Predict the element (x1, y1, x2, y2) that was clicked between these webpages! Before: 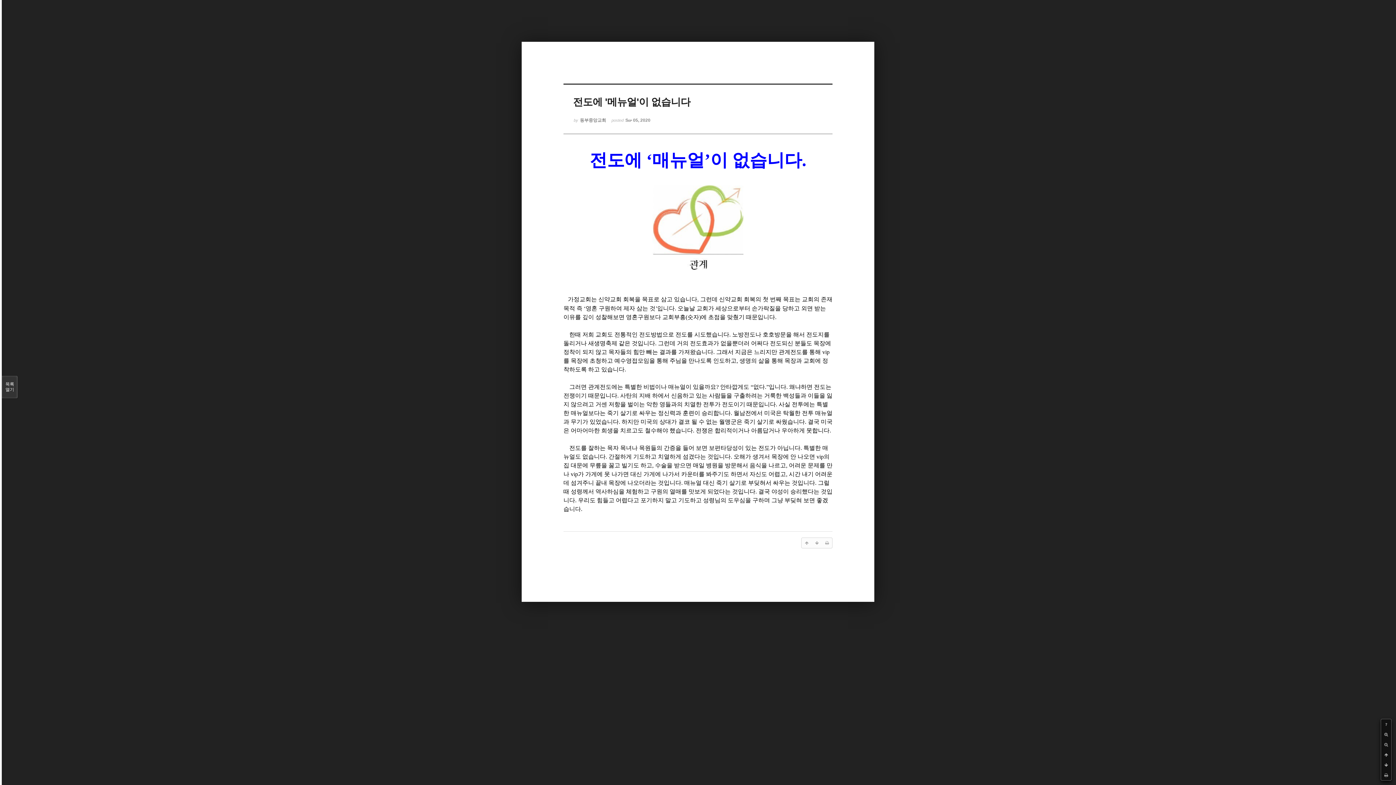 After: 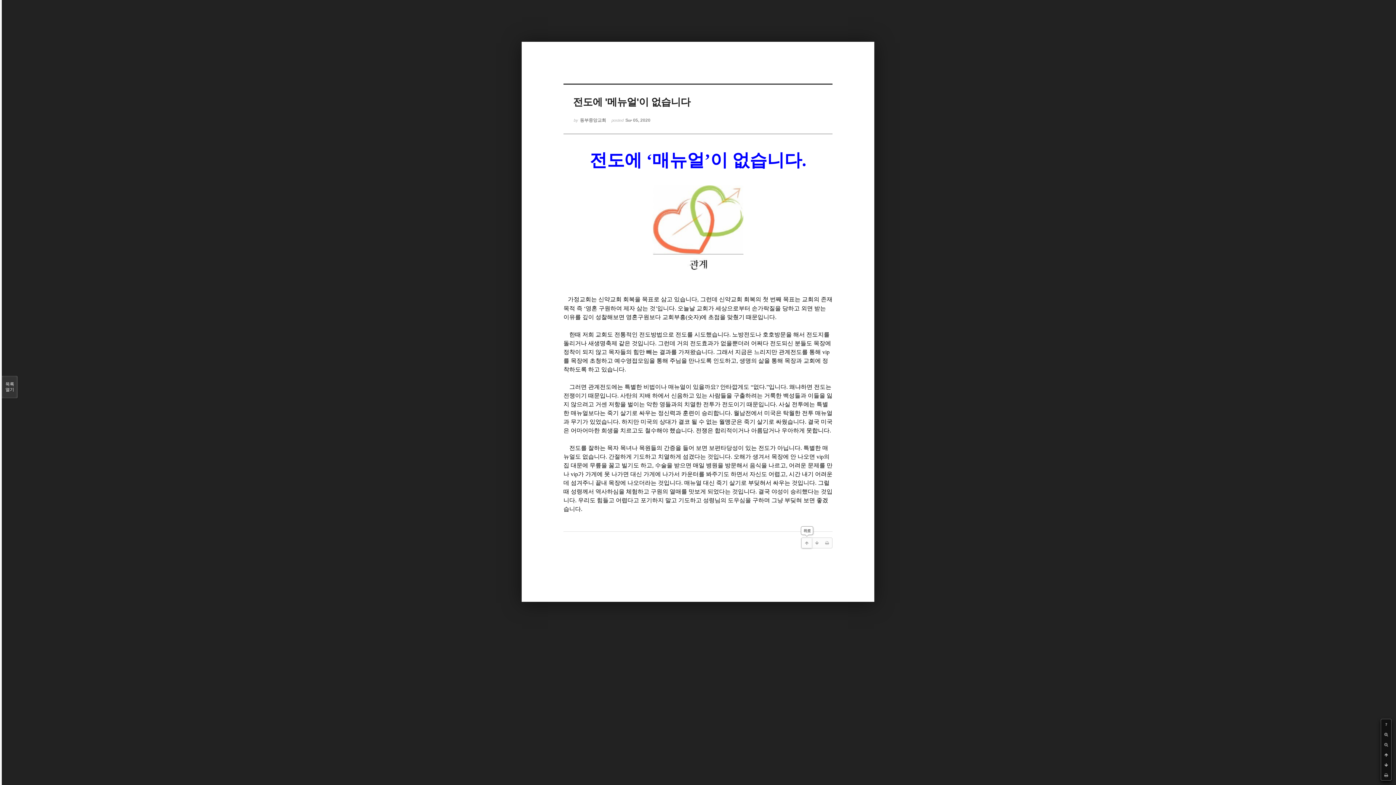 Action: bbox: (801, 538, 812, 548)